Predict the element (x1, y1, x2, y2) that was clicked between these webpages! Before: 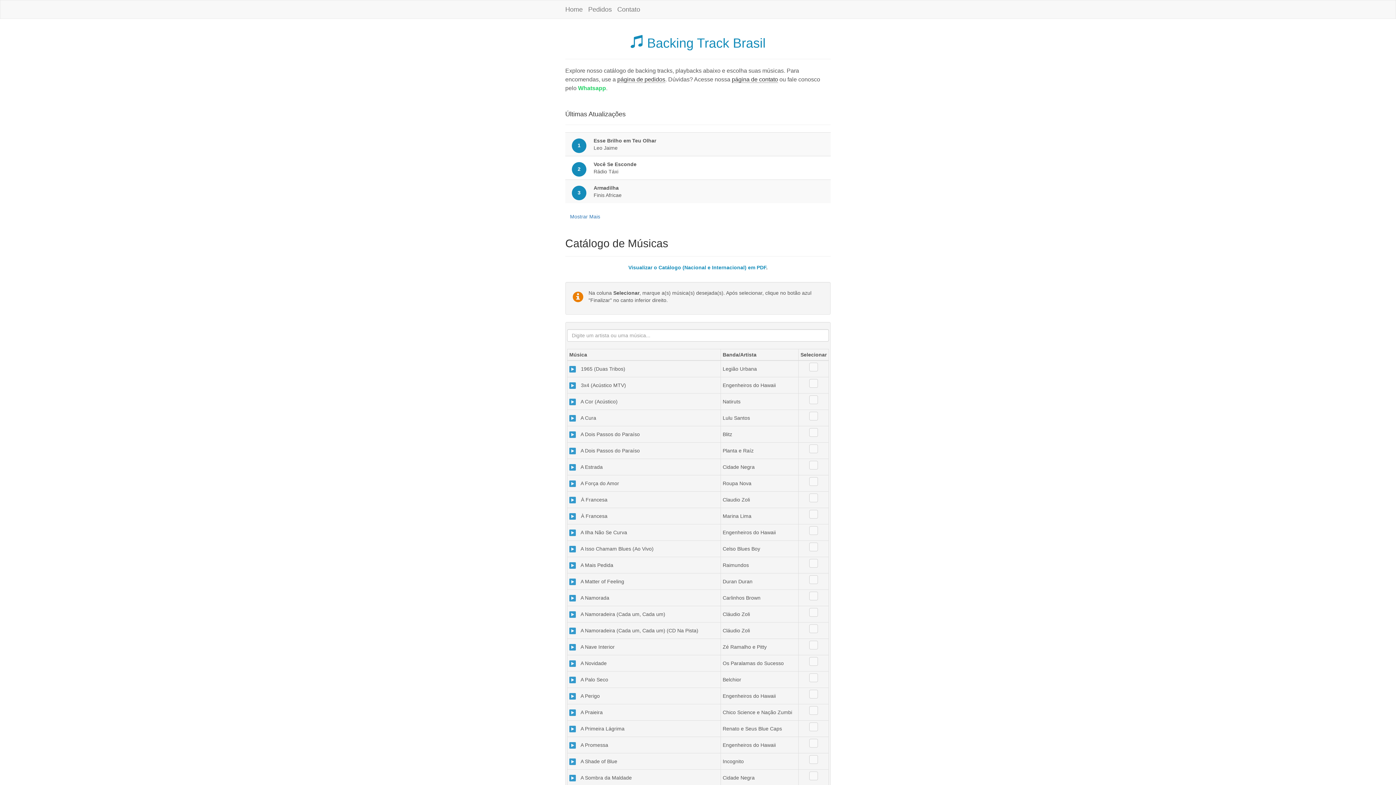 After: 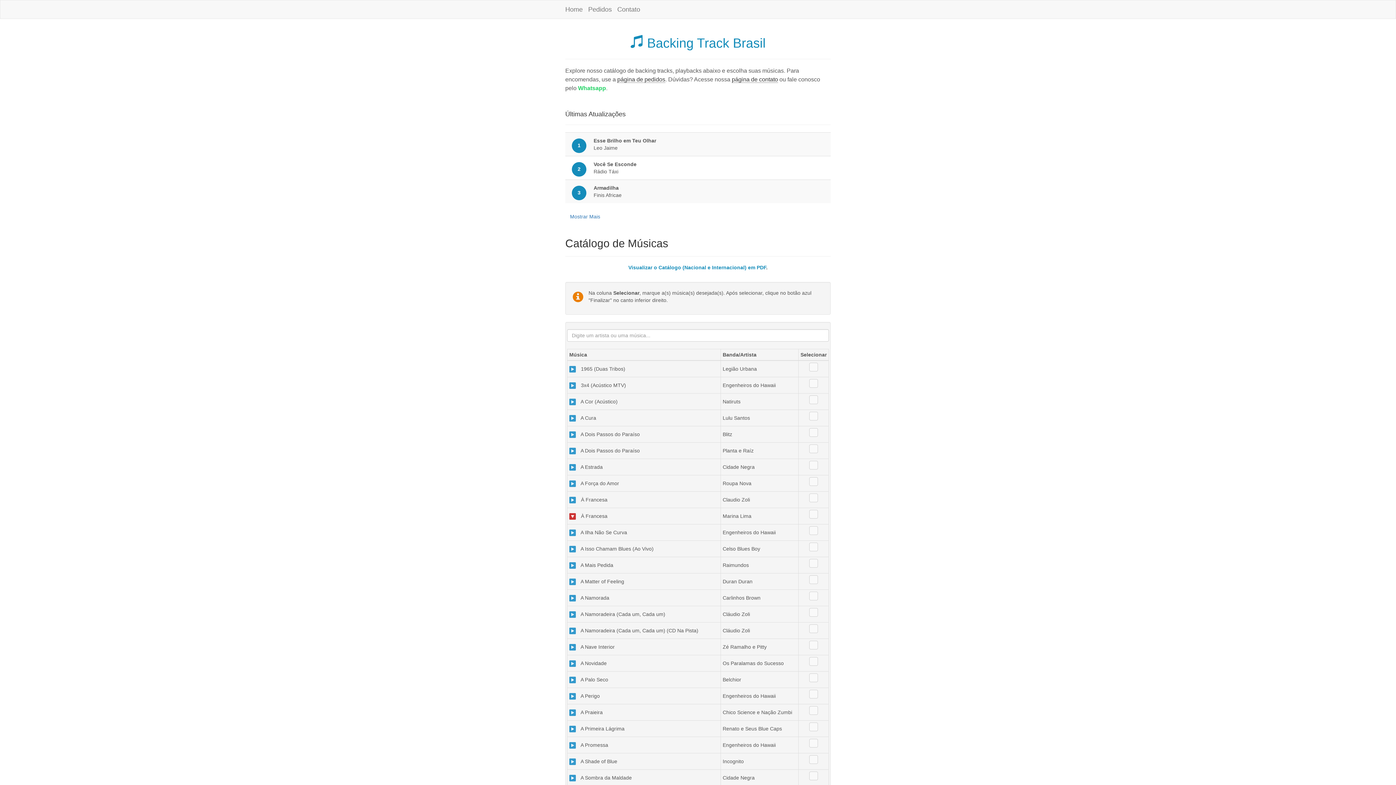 Action: bbox: (569, 513, 576, 520)